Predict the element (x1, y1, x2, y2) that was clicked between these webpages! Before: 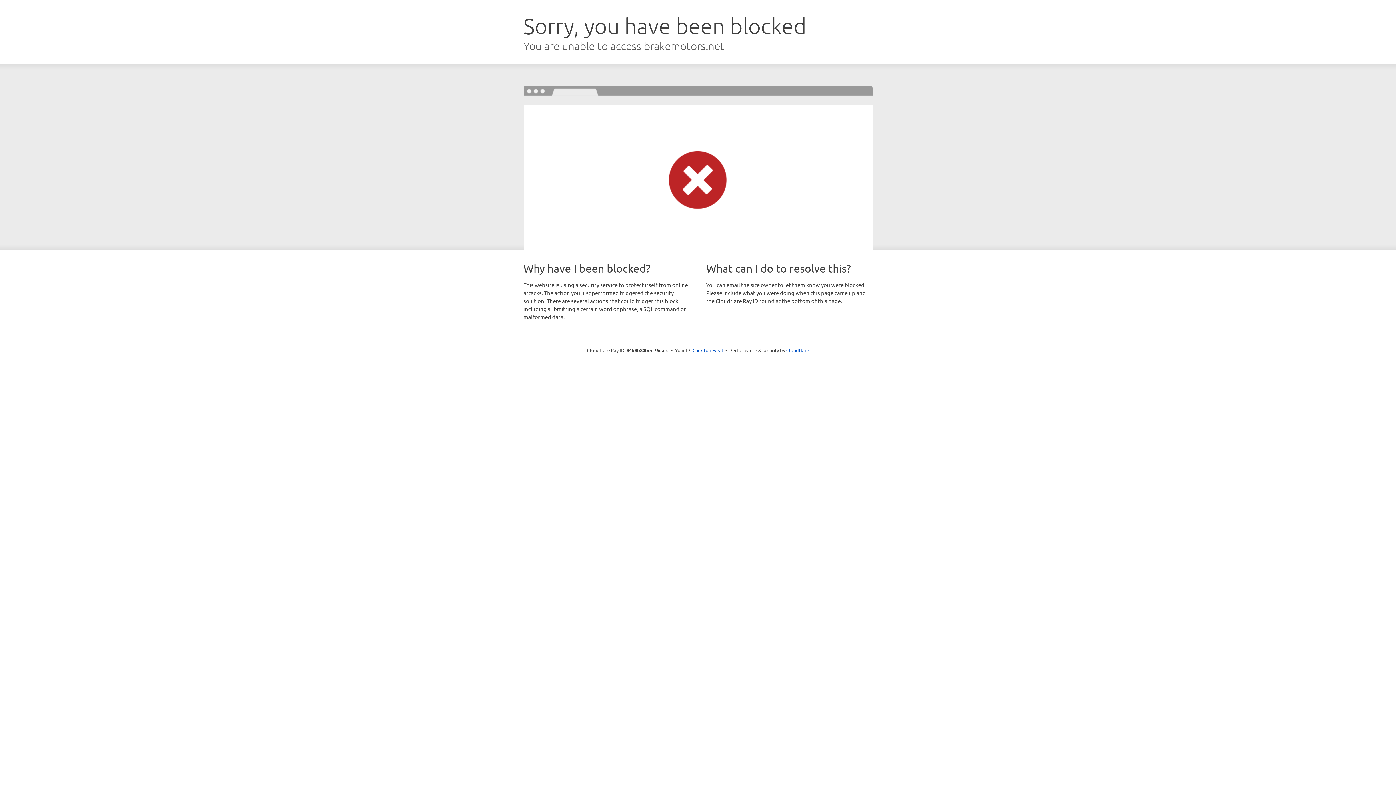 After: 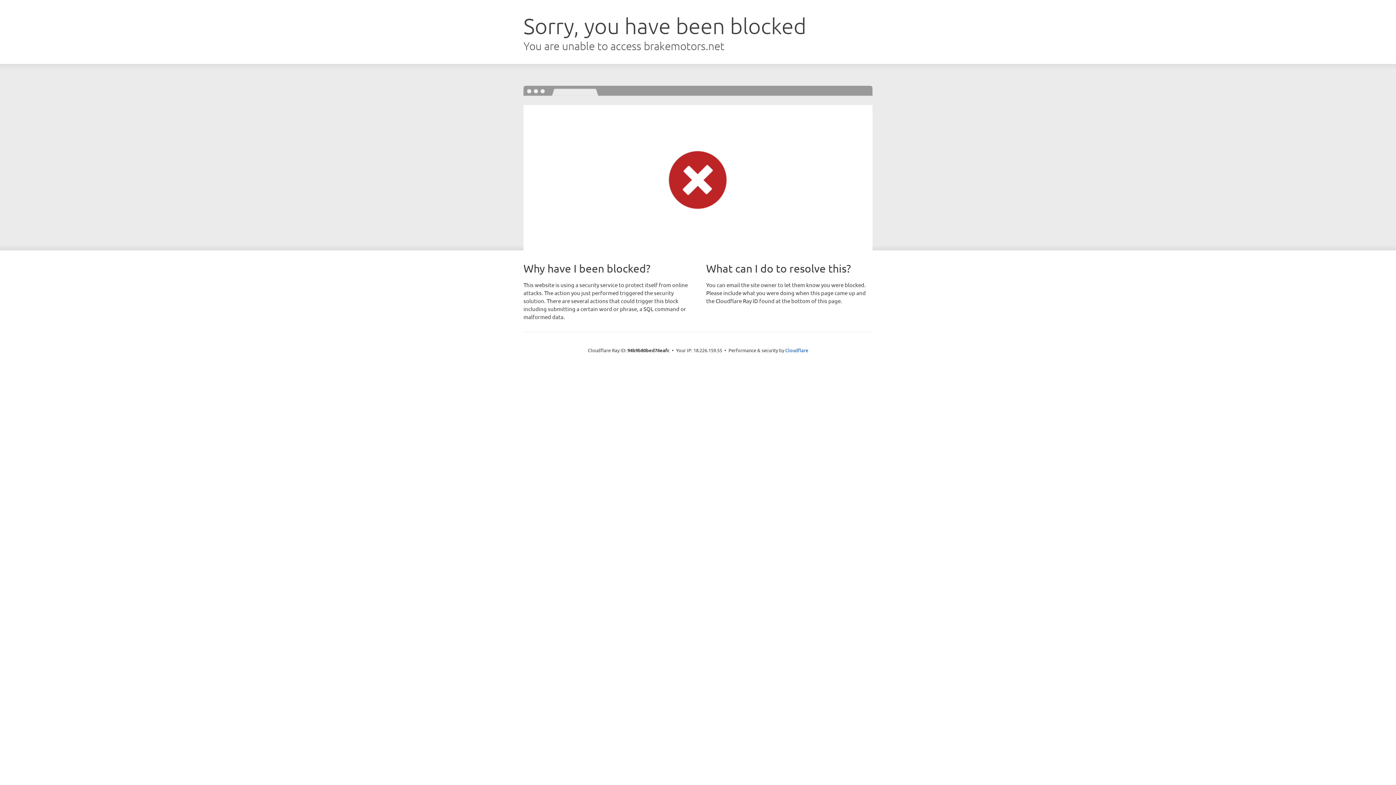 Action: label: Click to reveal bbox: (692, 346, 723, 353)